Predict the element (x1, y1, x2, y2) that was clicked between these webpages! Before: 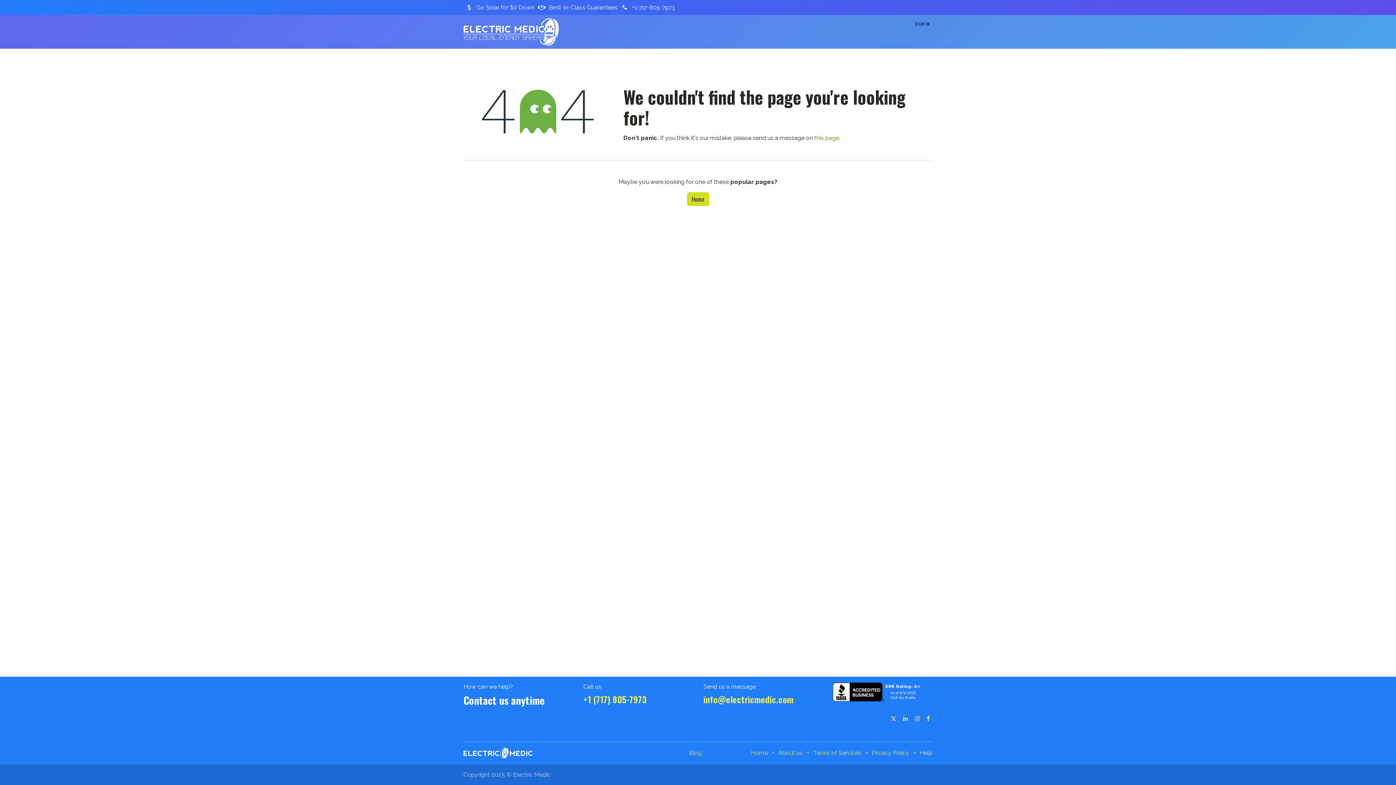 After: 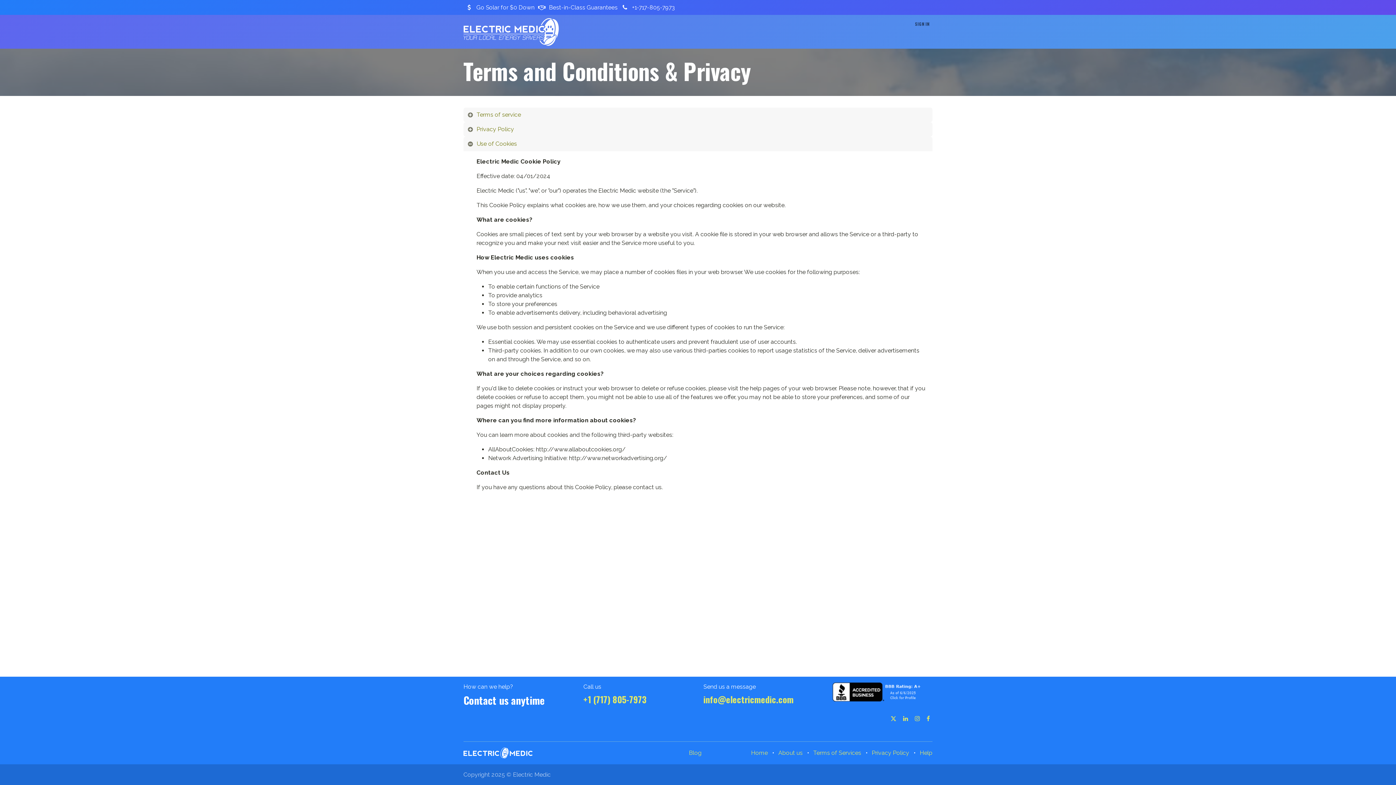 Action: label: Privacy Policy bbox: (872, 749, 909, 756)